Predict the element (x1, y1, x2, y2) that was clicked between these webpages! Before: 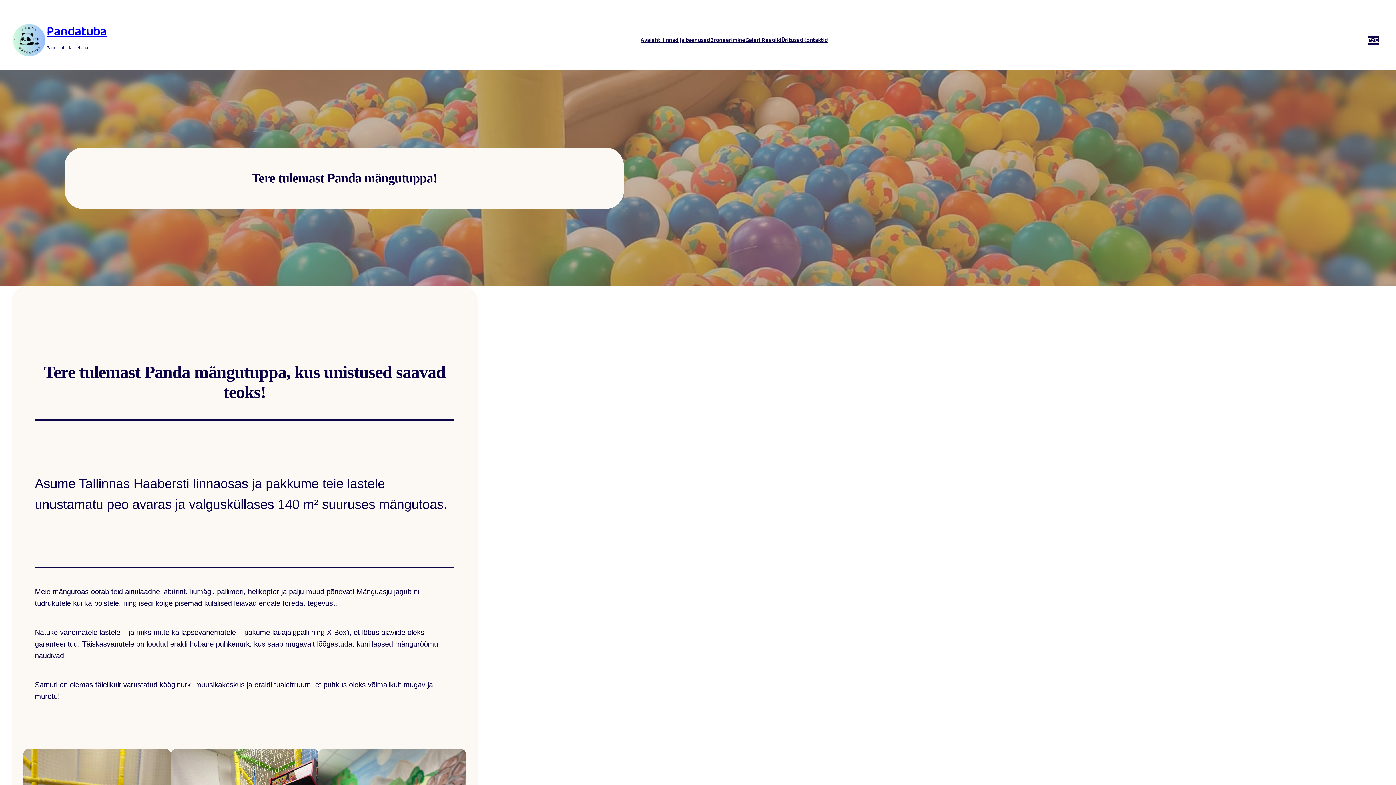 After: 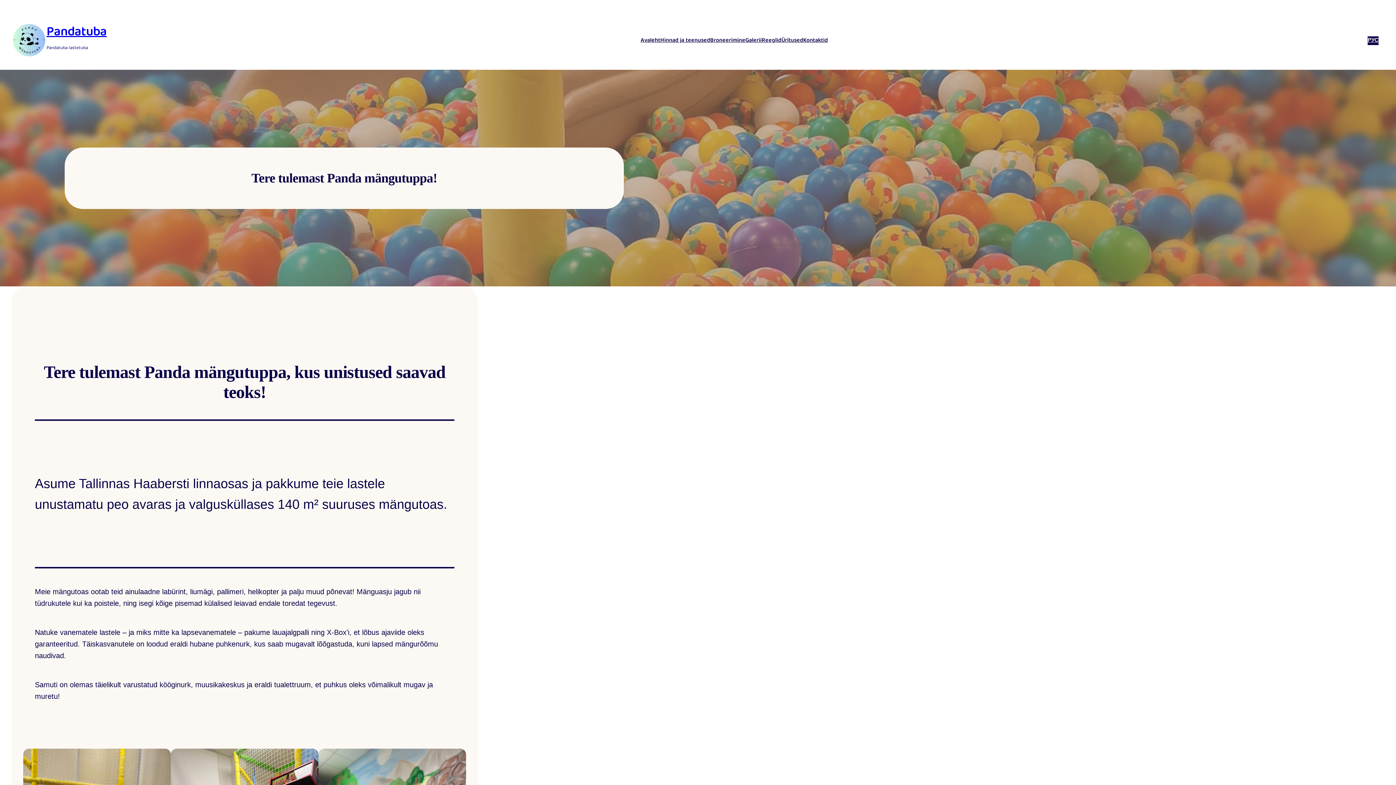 Action: bbox: (11, 23, 46, 58)